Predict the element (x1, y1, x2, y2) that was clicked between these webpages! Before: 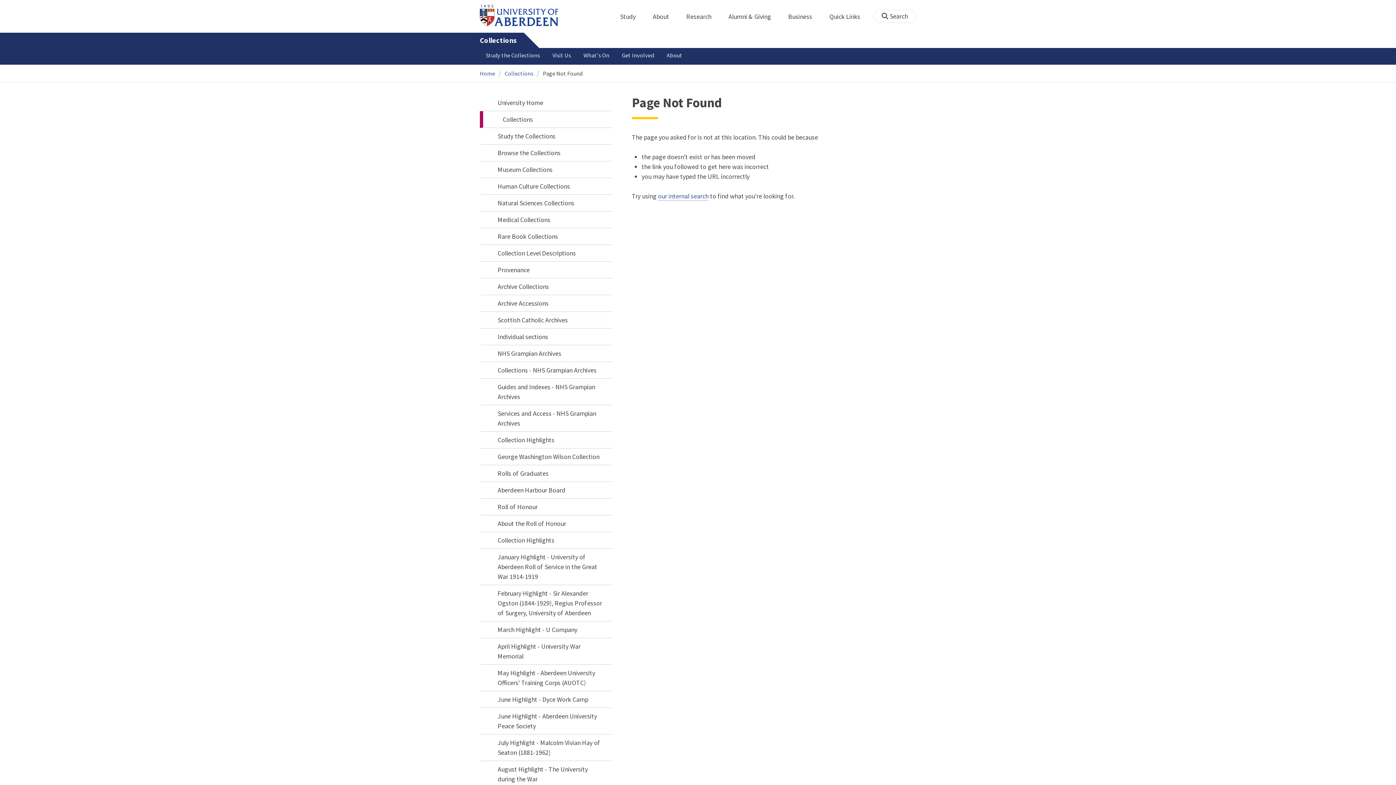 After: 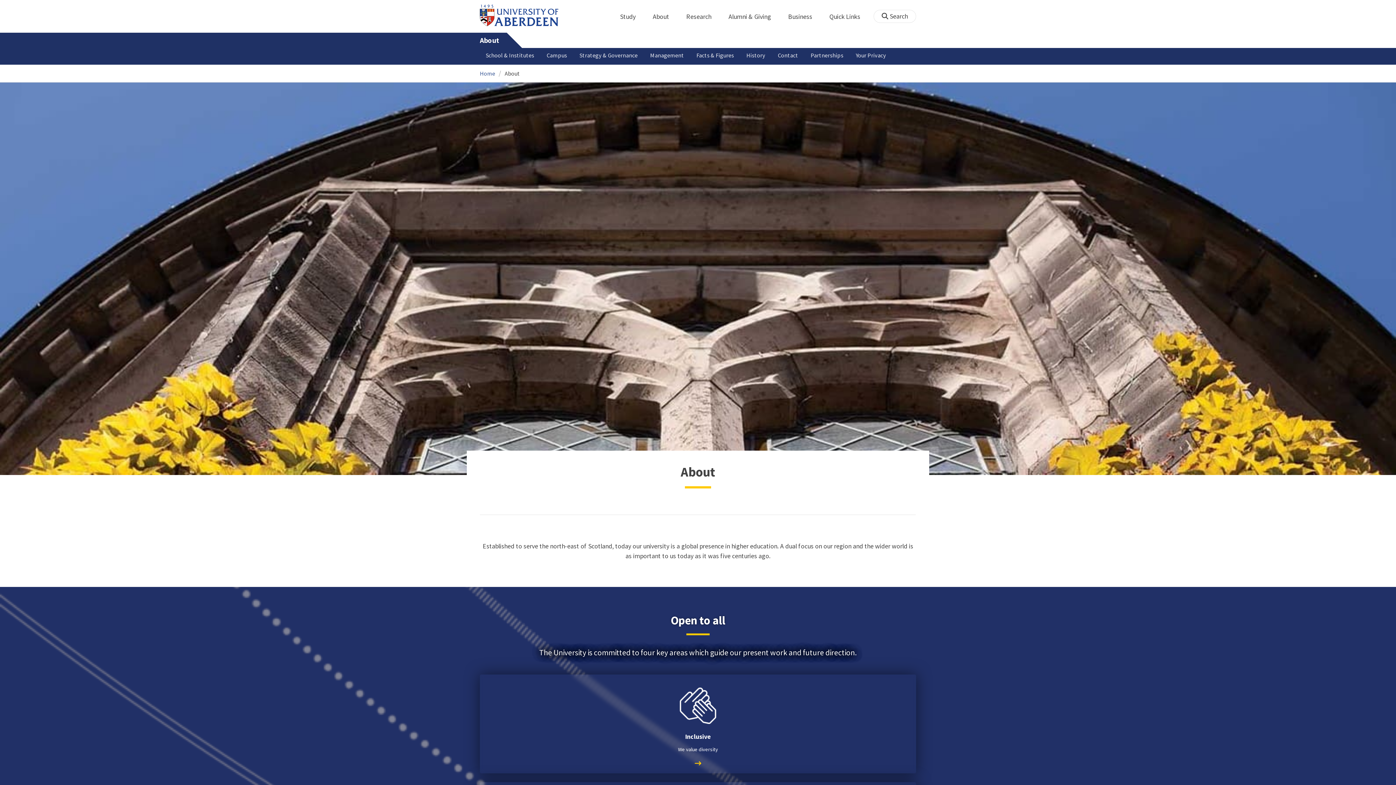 Action: bbox: (645, 10, 677, 22) label: About
home